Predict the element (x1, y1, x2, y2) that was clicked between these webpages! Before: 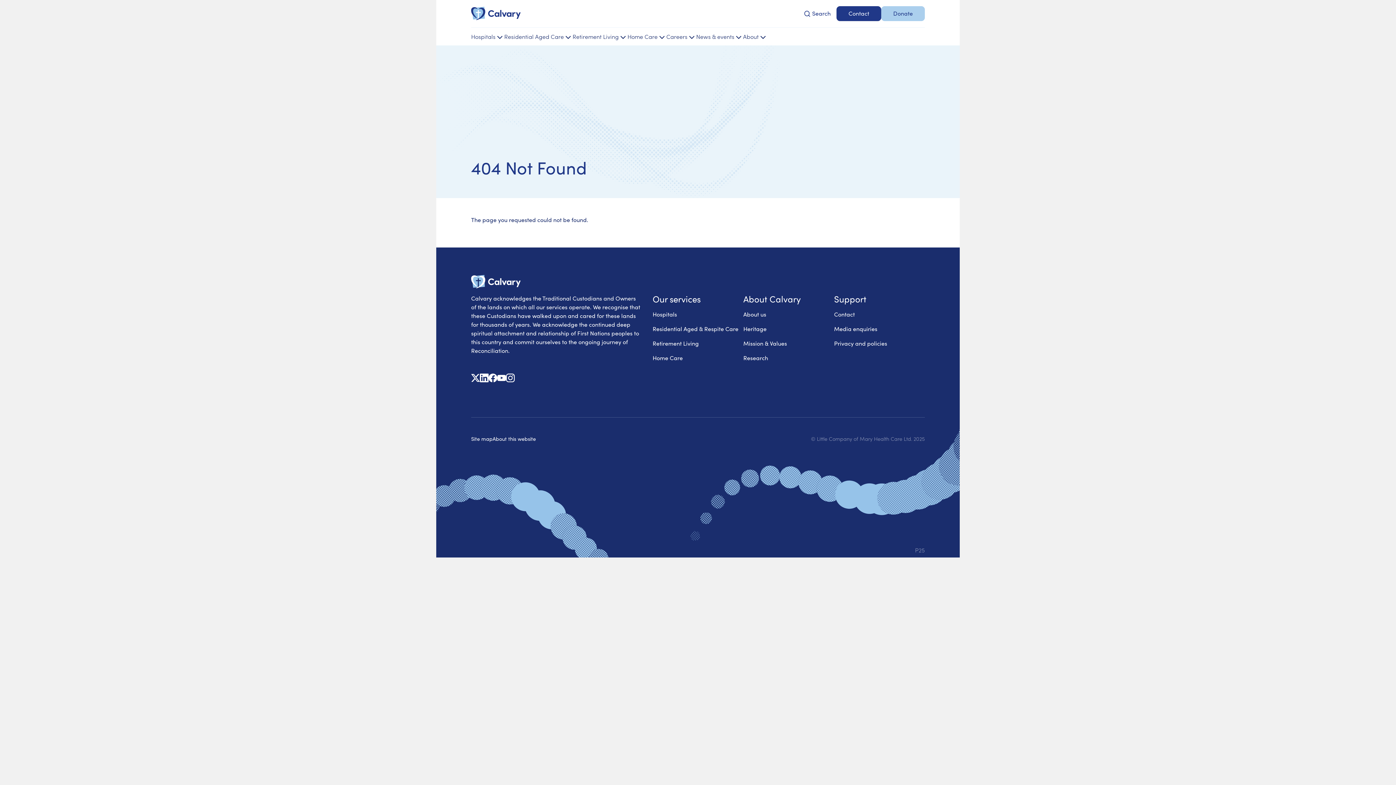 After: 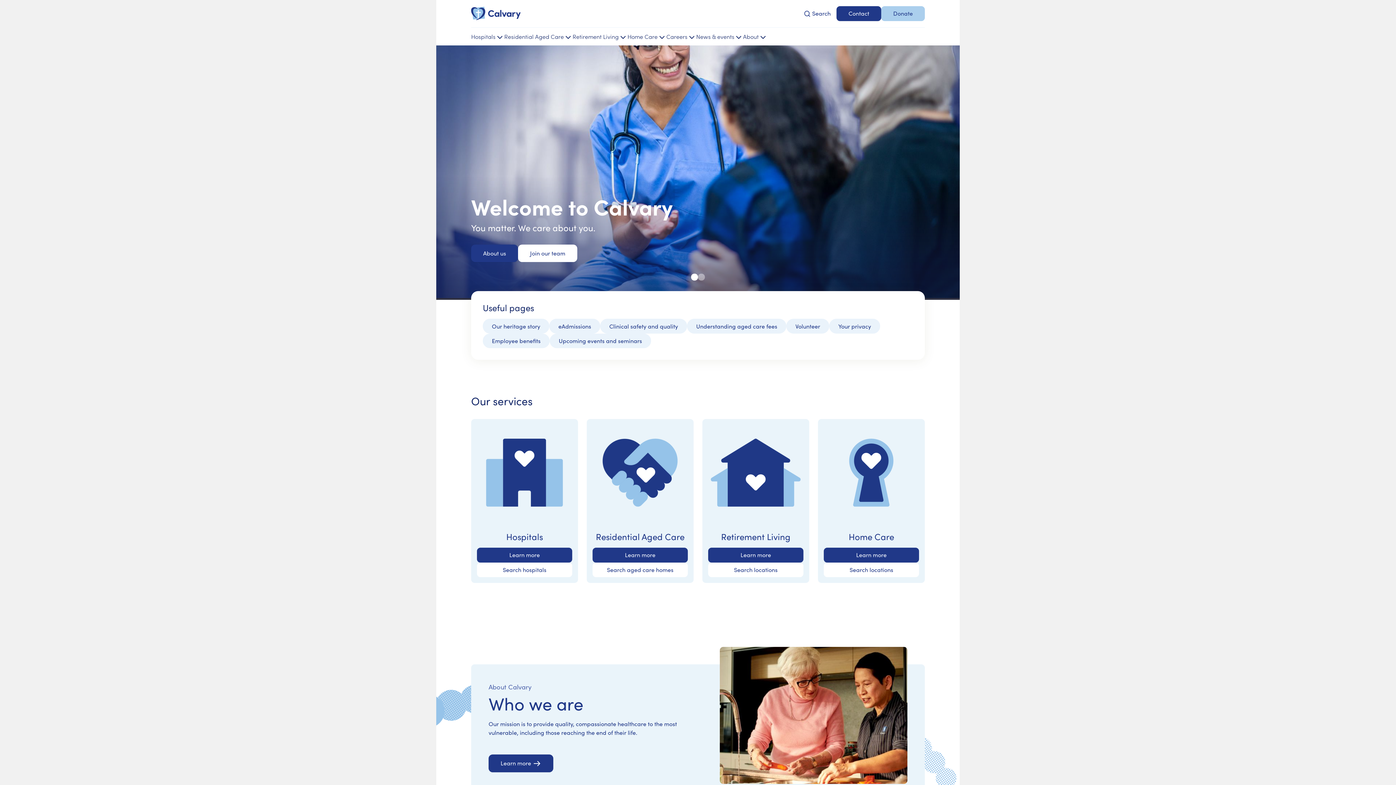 Action: bbox: (471, 435, 492, 442) label: Site map